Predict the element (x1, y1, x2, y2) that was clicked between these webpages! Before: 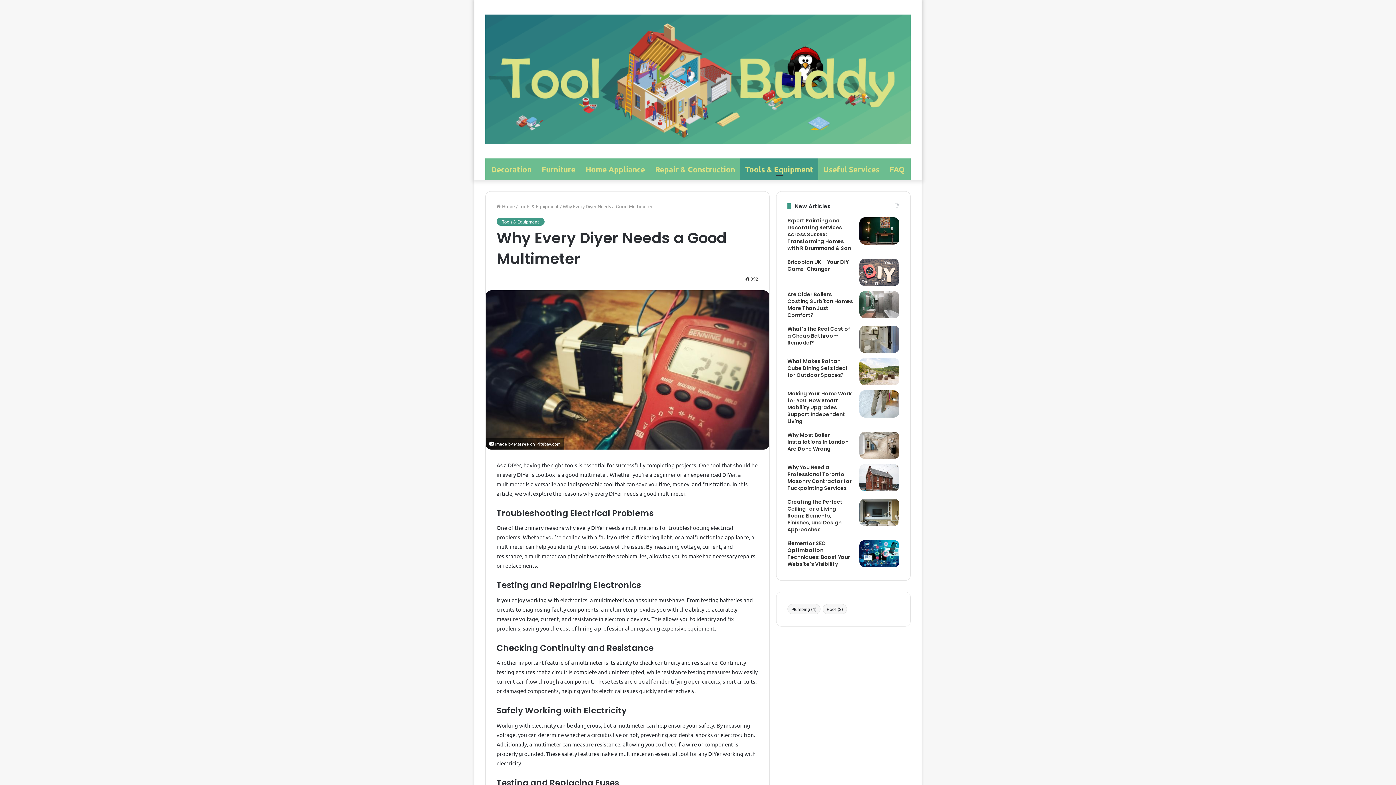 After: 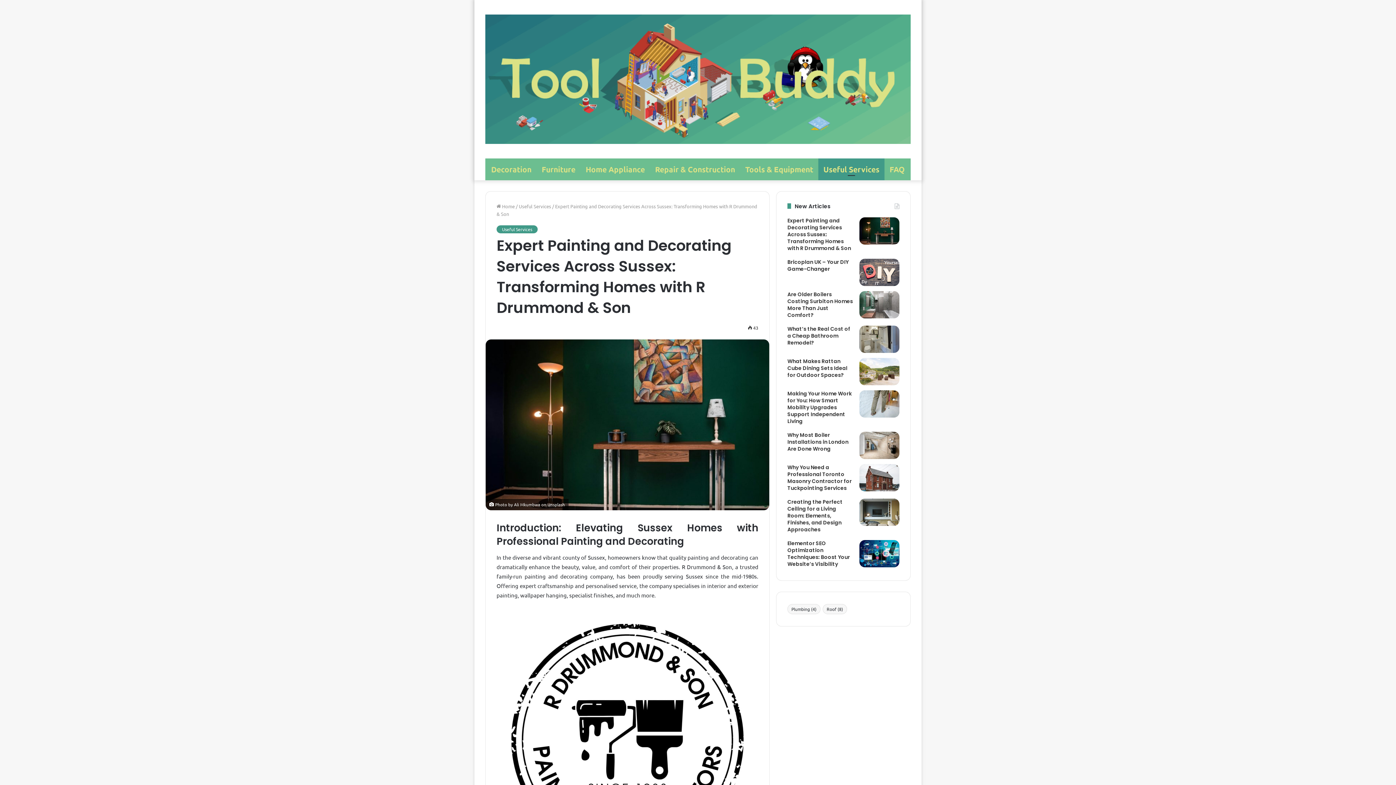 Action: bbox: (859, 217, 899, 244) label: Expert Painting and Decorating Services Across Sussex: Transforming Homes with R Drummond & Son